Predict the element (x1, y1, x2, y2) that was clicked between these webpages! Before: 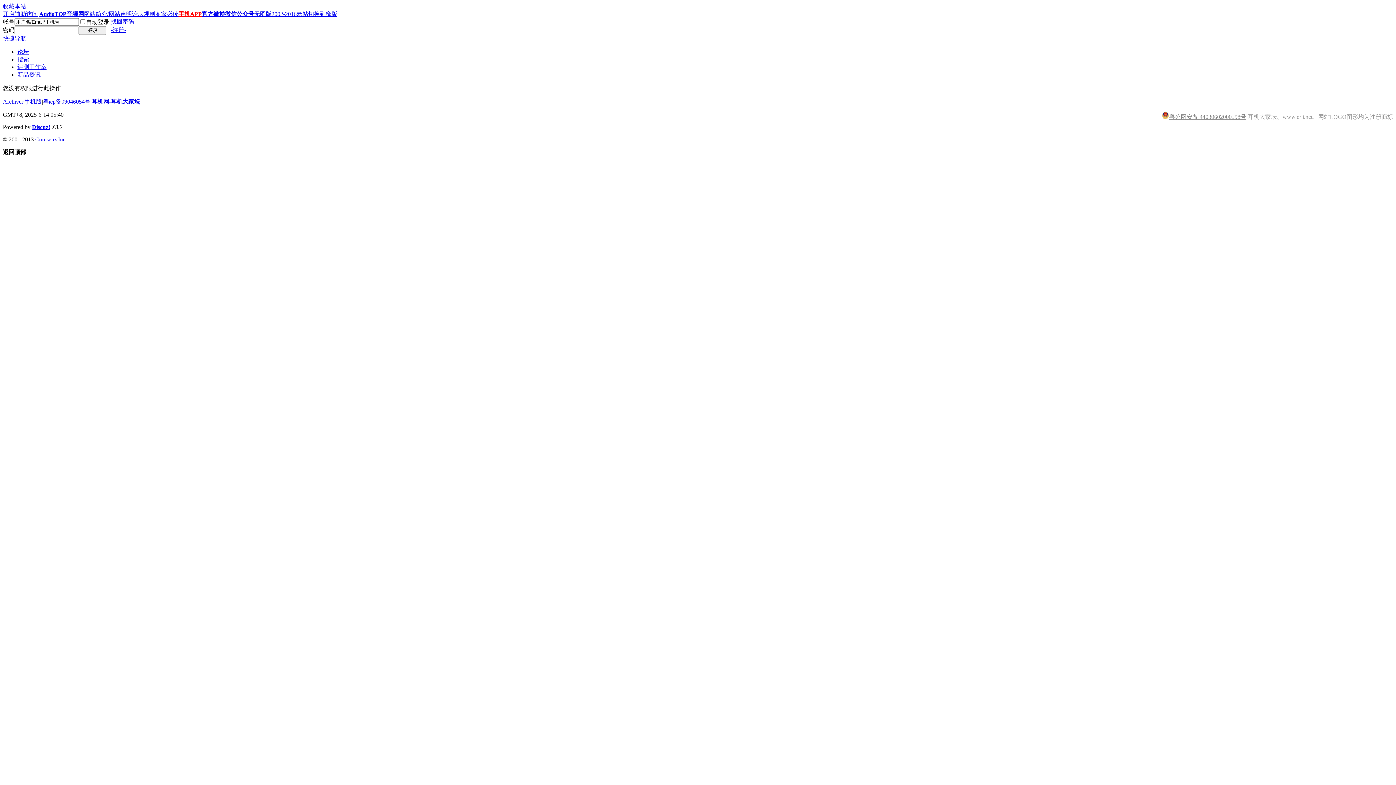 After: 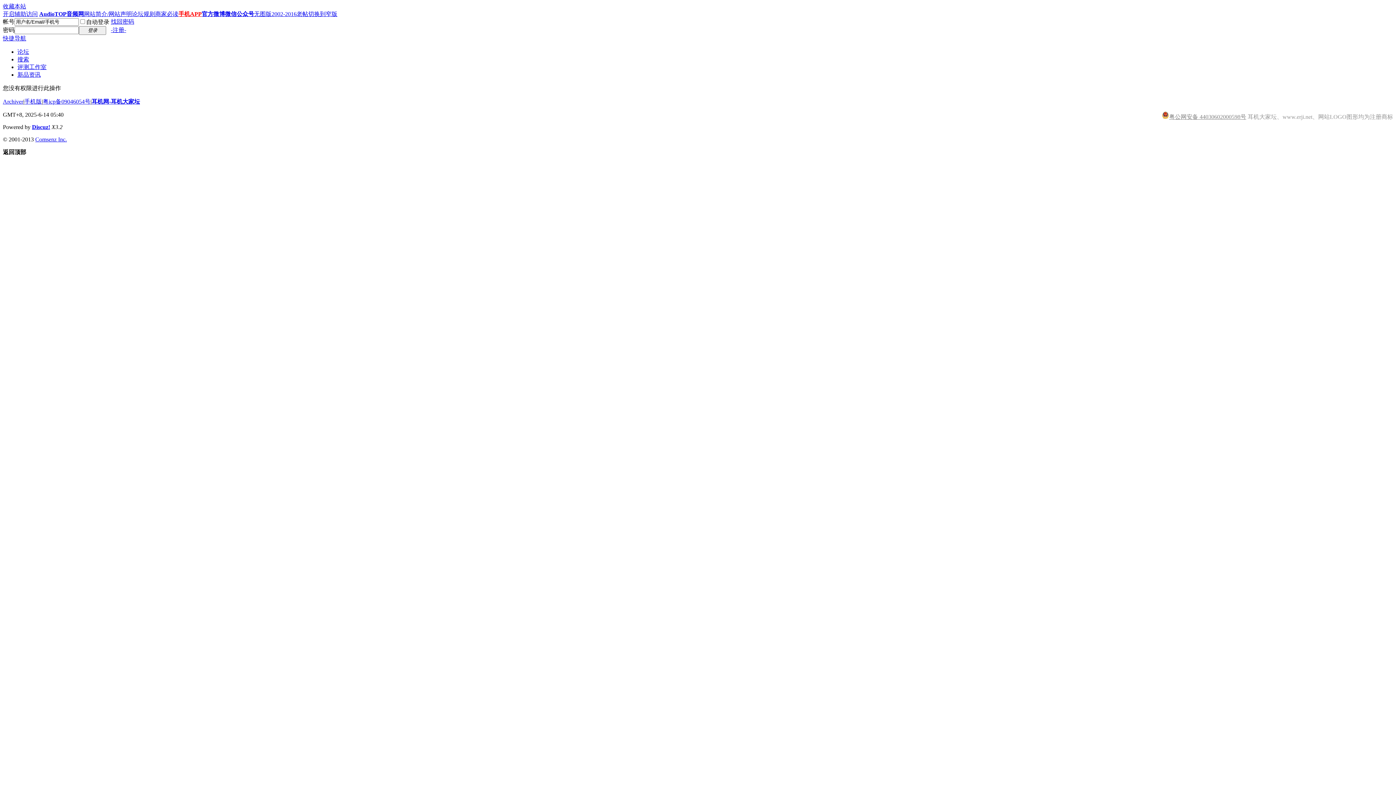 Action: bbox: (308, 10, 337, 17) label: 切换到窄版